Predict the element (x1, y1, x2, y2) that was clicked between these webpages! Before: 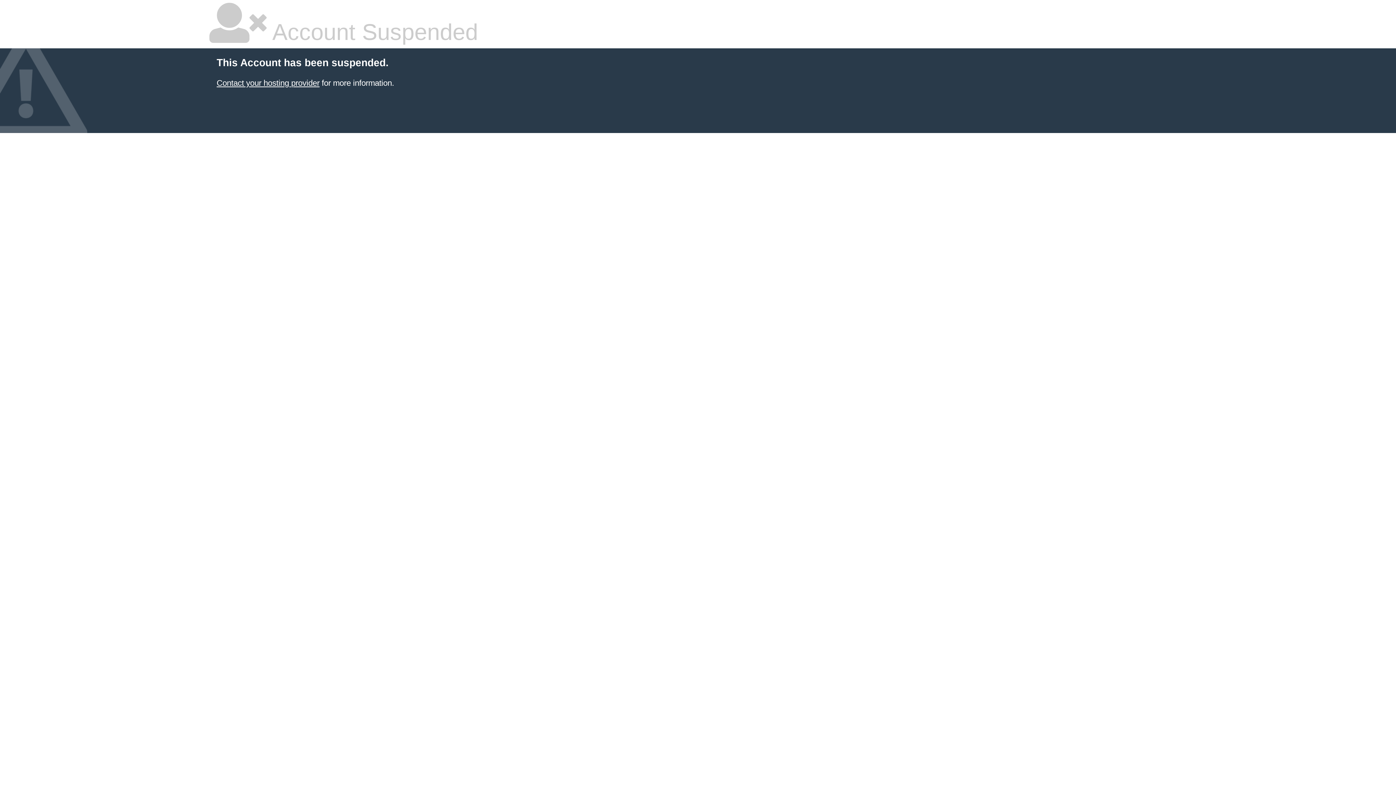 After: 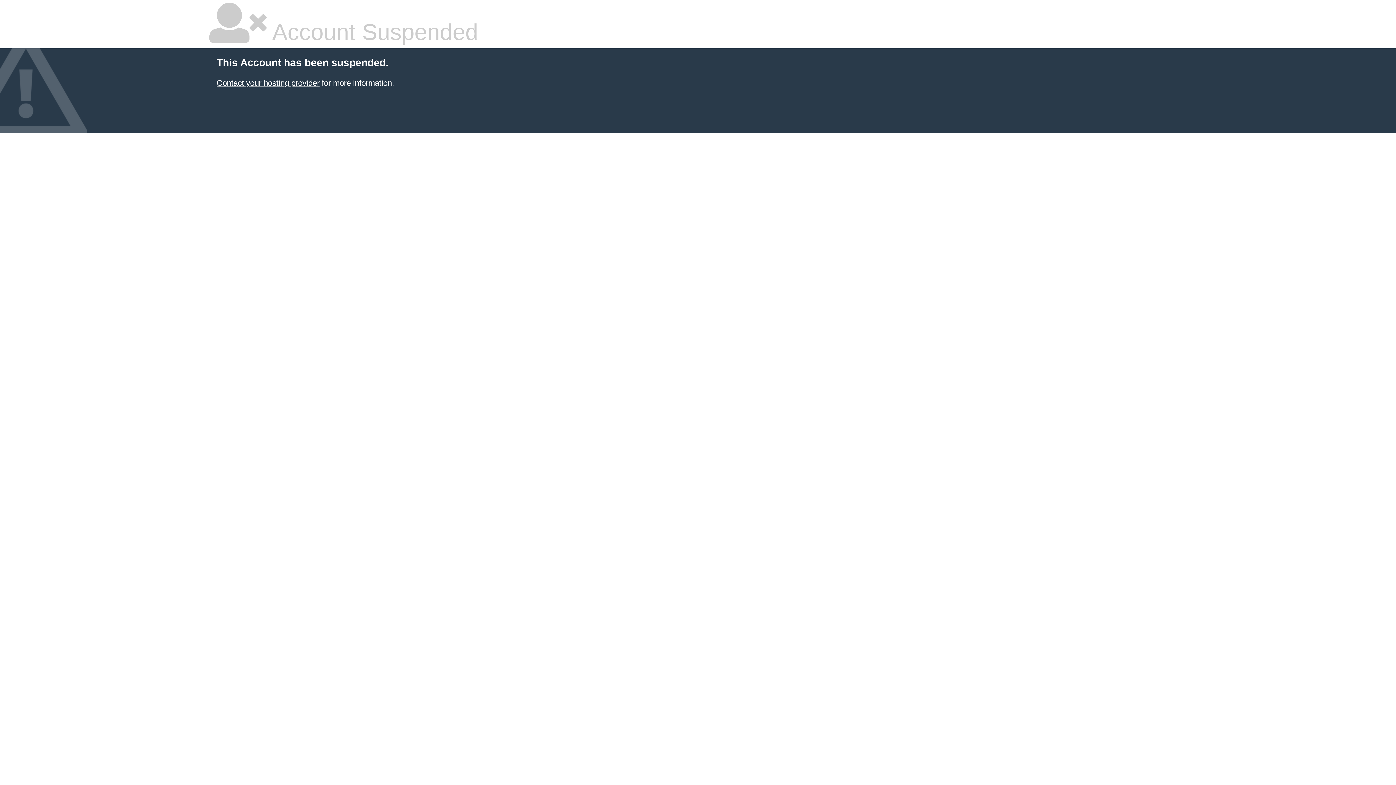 Action: bbox: (216, 78, 319, 87) label: Contact your hosting provider